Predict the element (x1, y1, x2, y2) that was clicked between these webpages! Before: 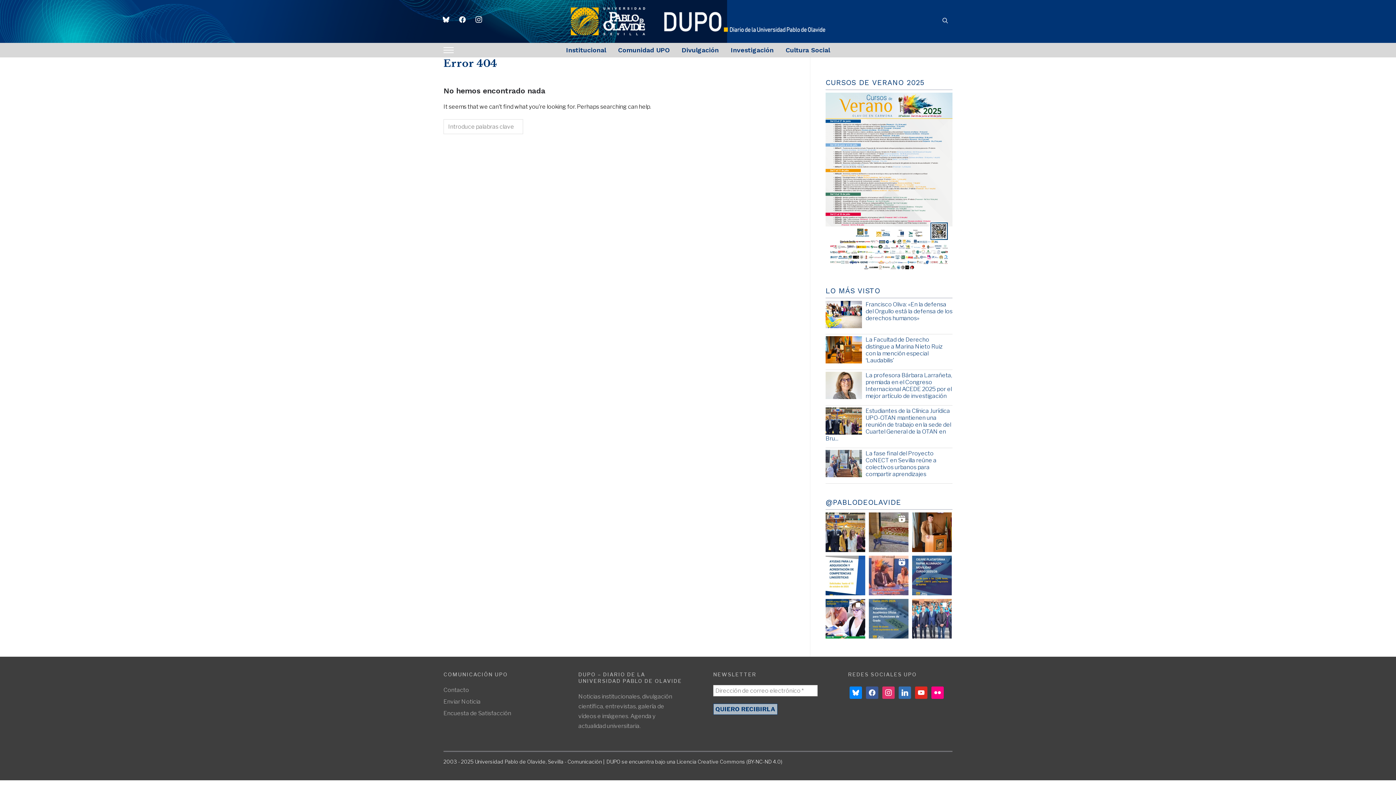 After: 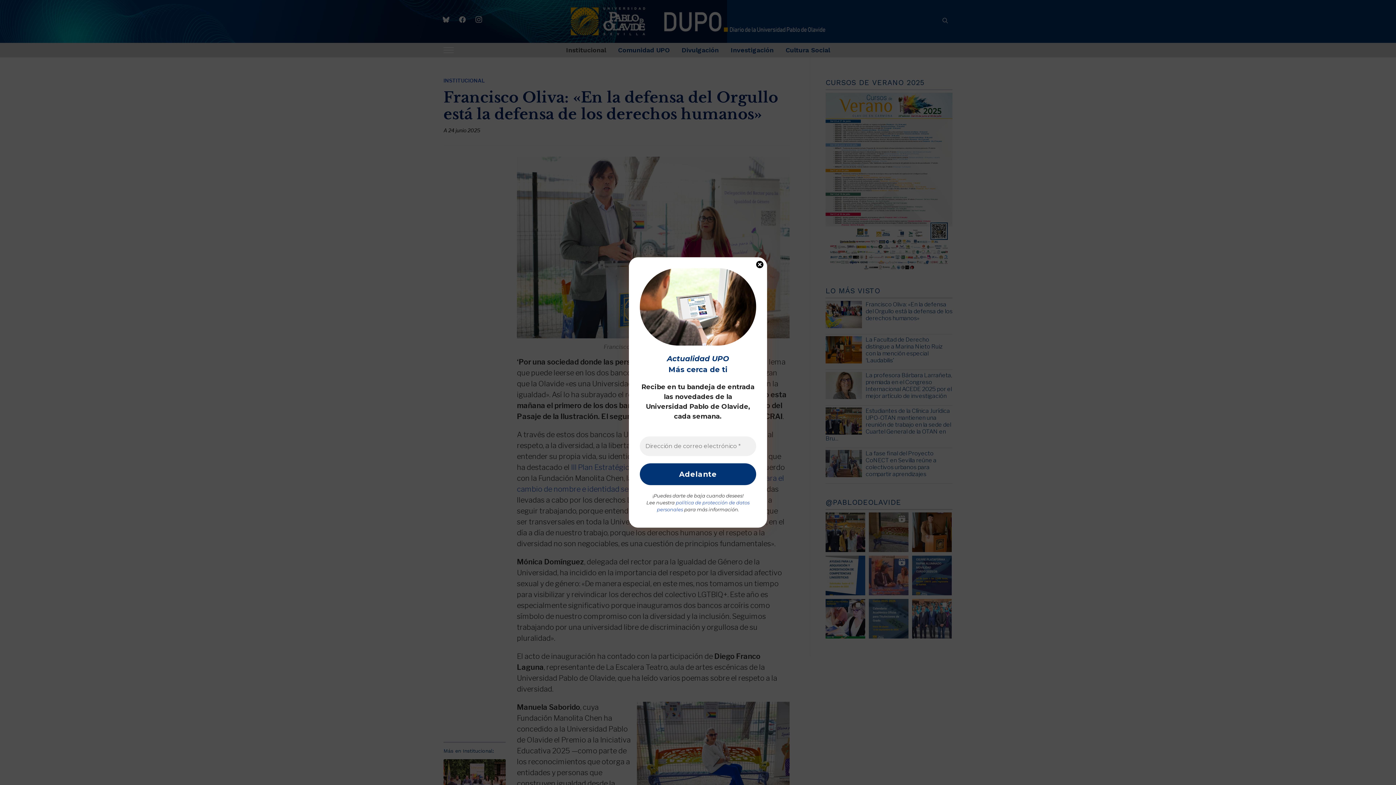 Action: label: Francisco Oliva: «En la defensa del Orgullo está la defensa de los derechos humanos» bbox: (865, 300, 952, 321)